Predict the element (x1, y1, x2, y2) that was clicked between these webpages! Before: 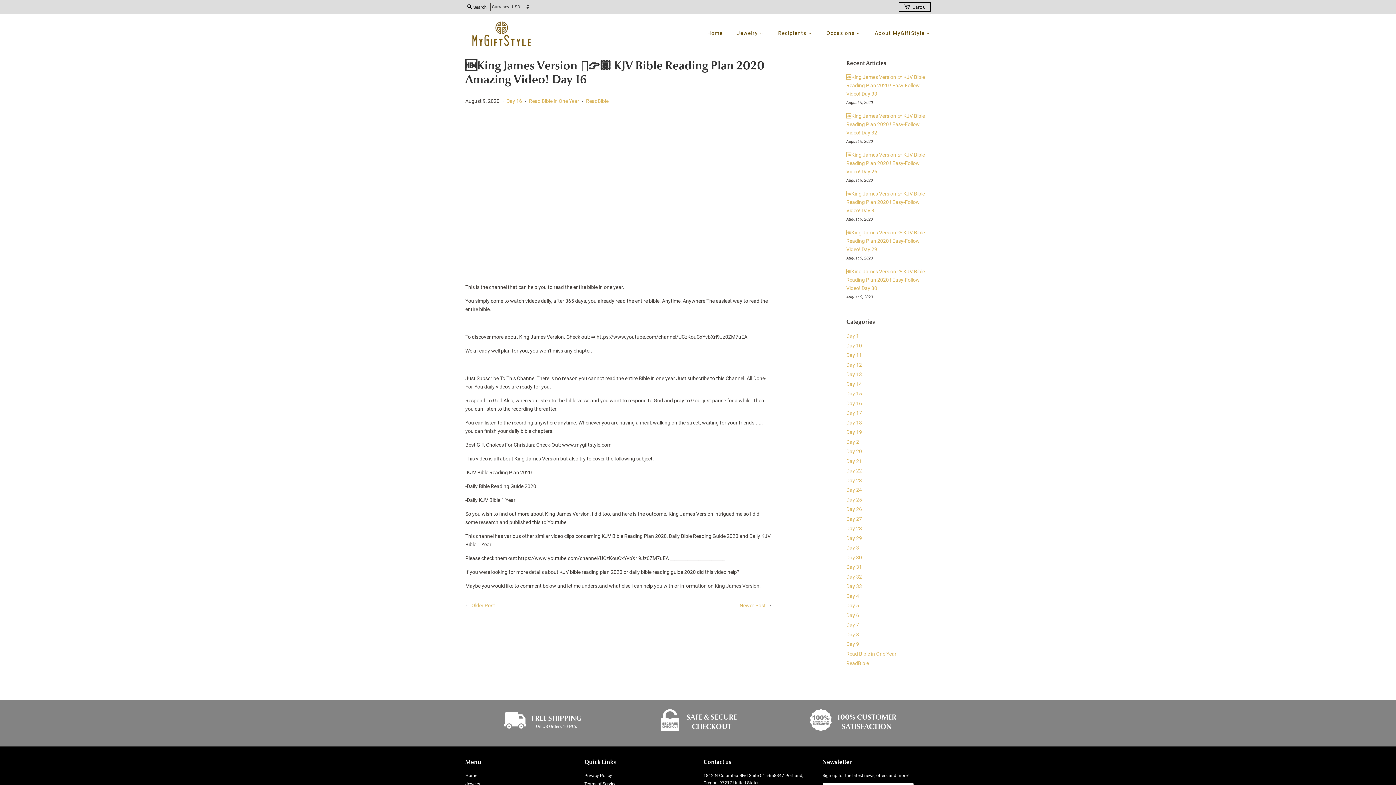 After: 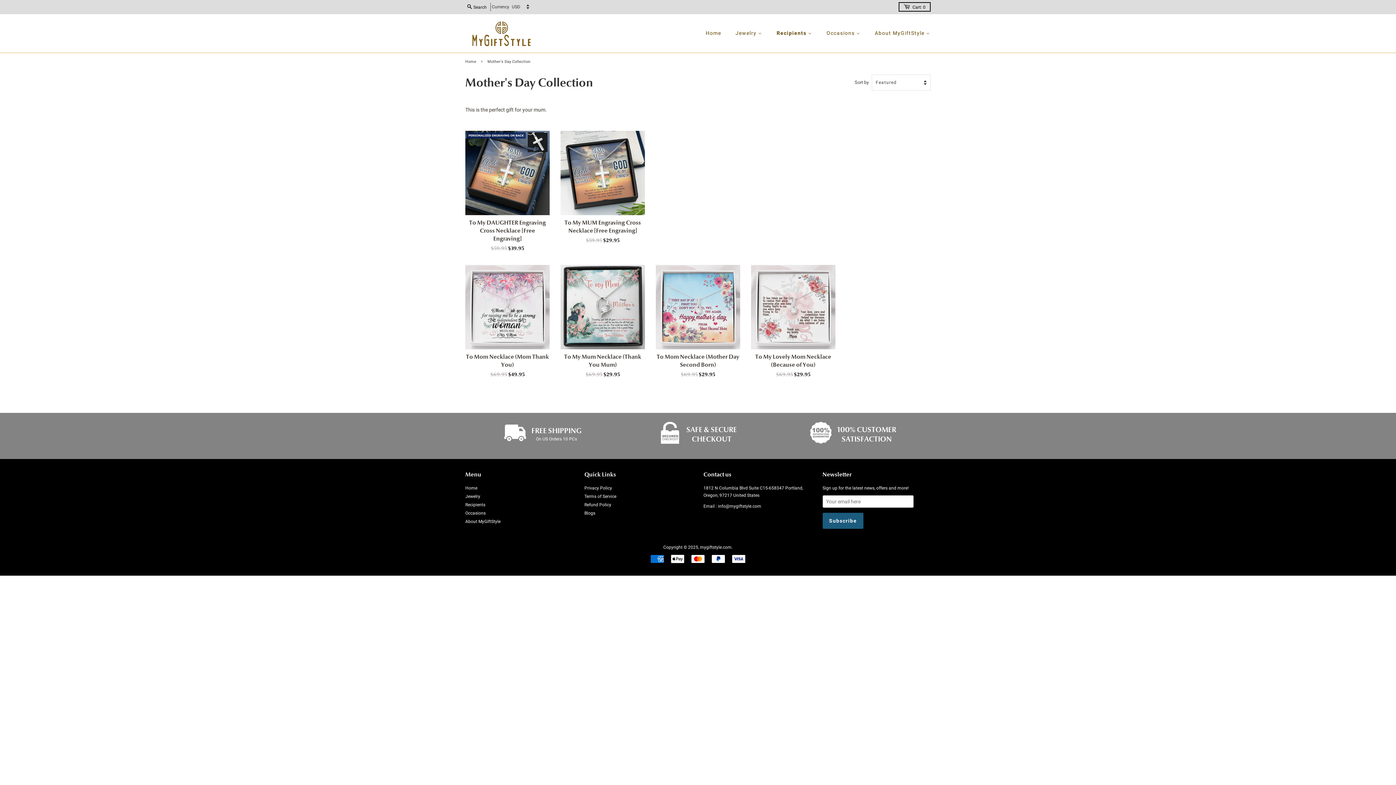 Action: label: Recipients  bbox: (772, 26, 819, 40)